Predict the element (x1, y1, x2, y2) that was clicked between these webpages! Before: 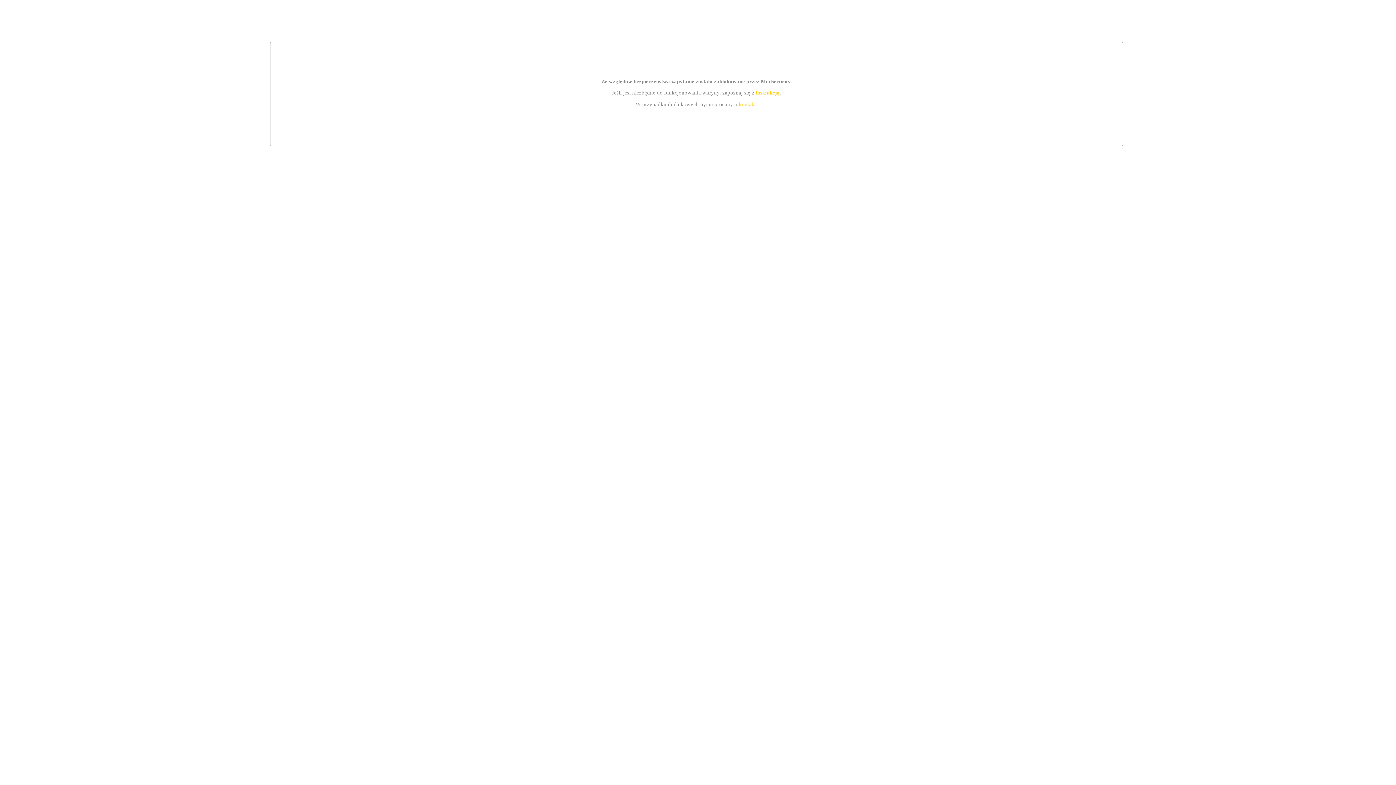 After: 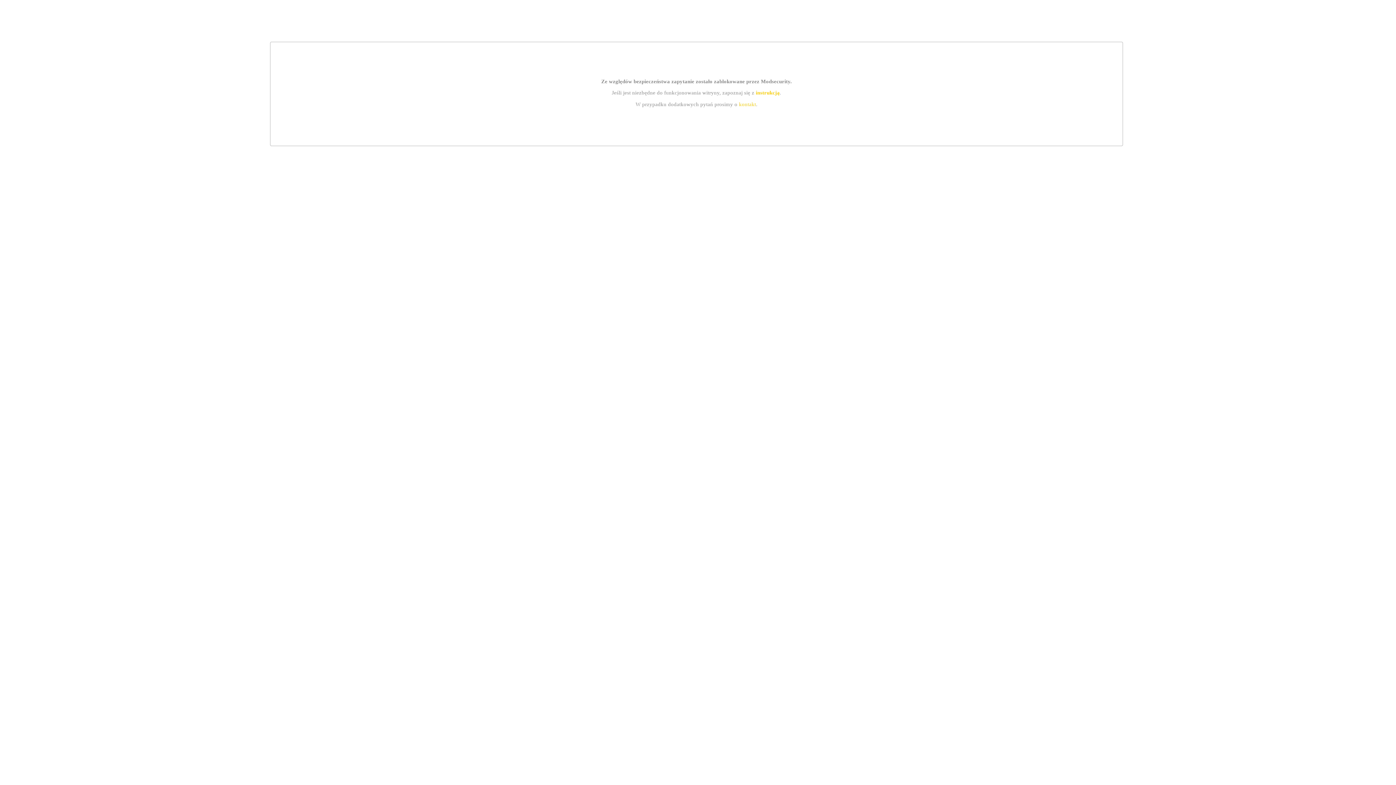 Action: label: kontakt bbox: (739, 101, 756, 107)